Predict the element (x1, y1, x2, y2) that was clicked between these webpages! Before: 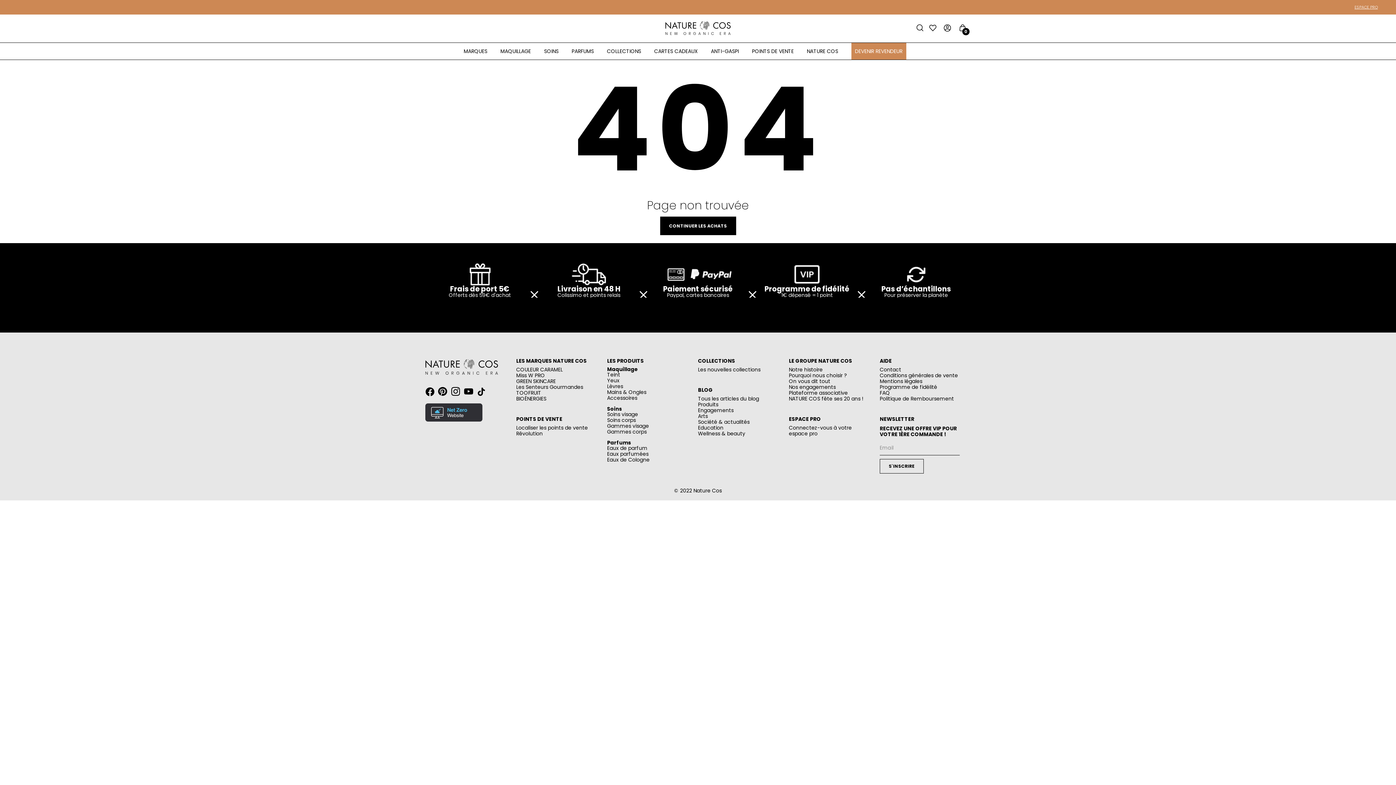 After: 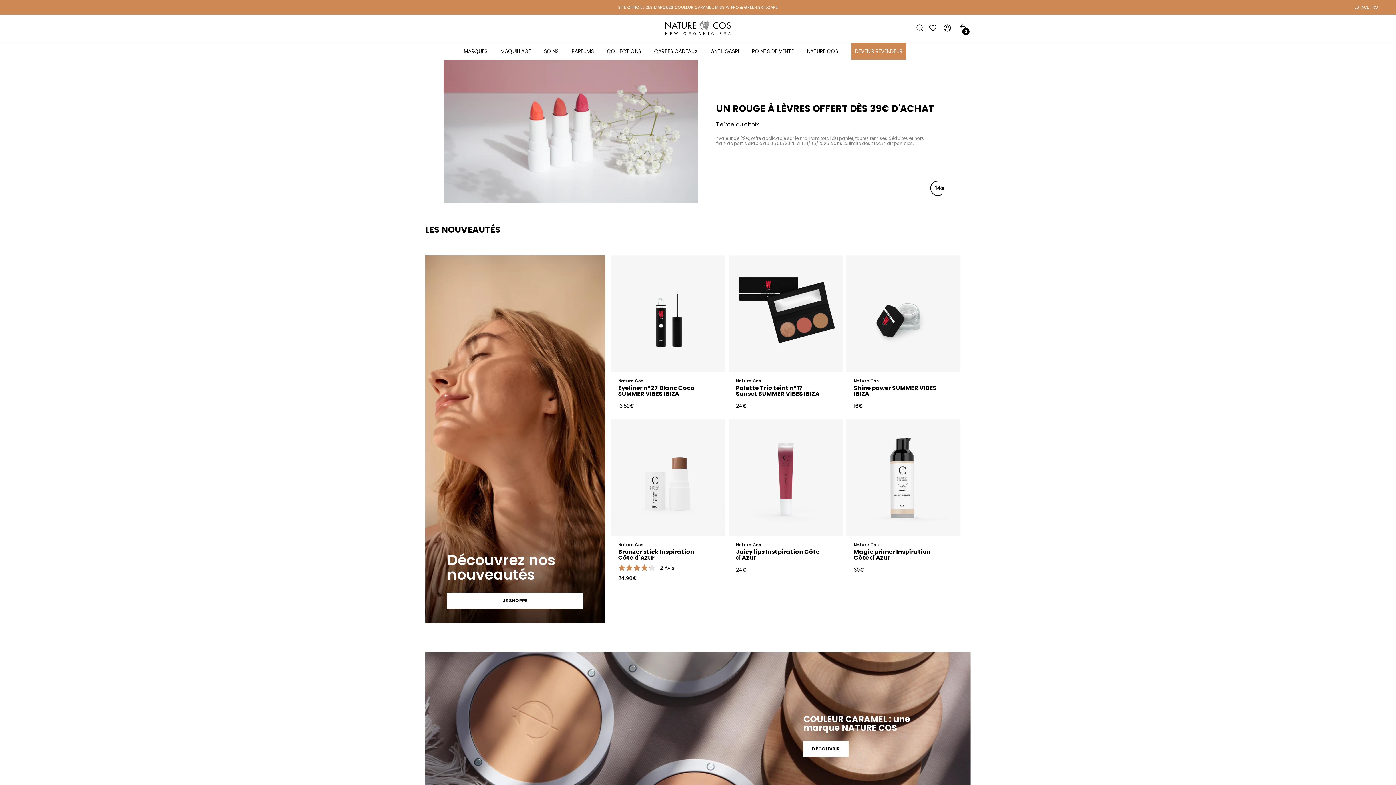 Action: bbox: (425, 358, 516, 376)